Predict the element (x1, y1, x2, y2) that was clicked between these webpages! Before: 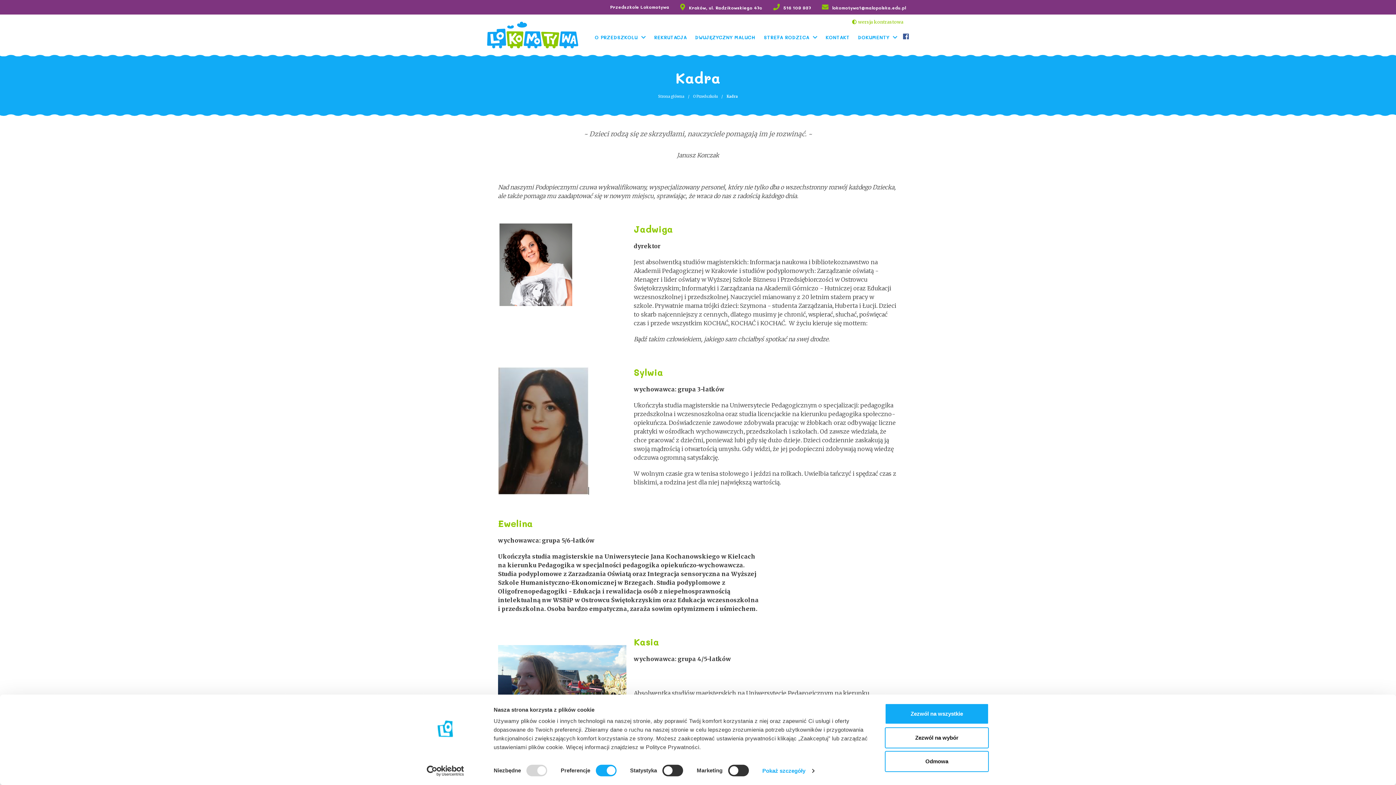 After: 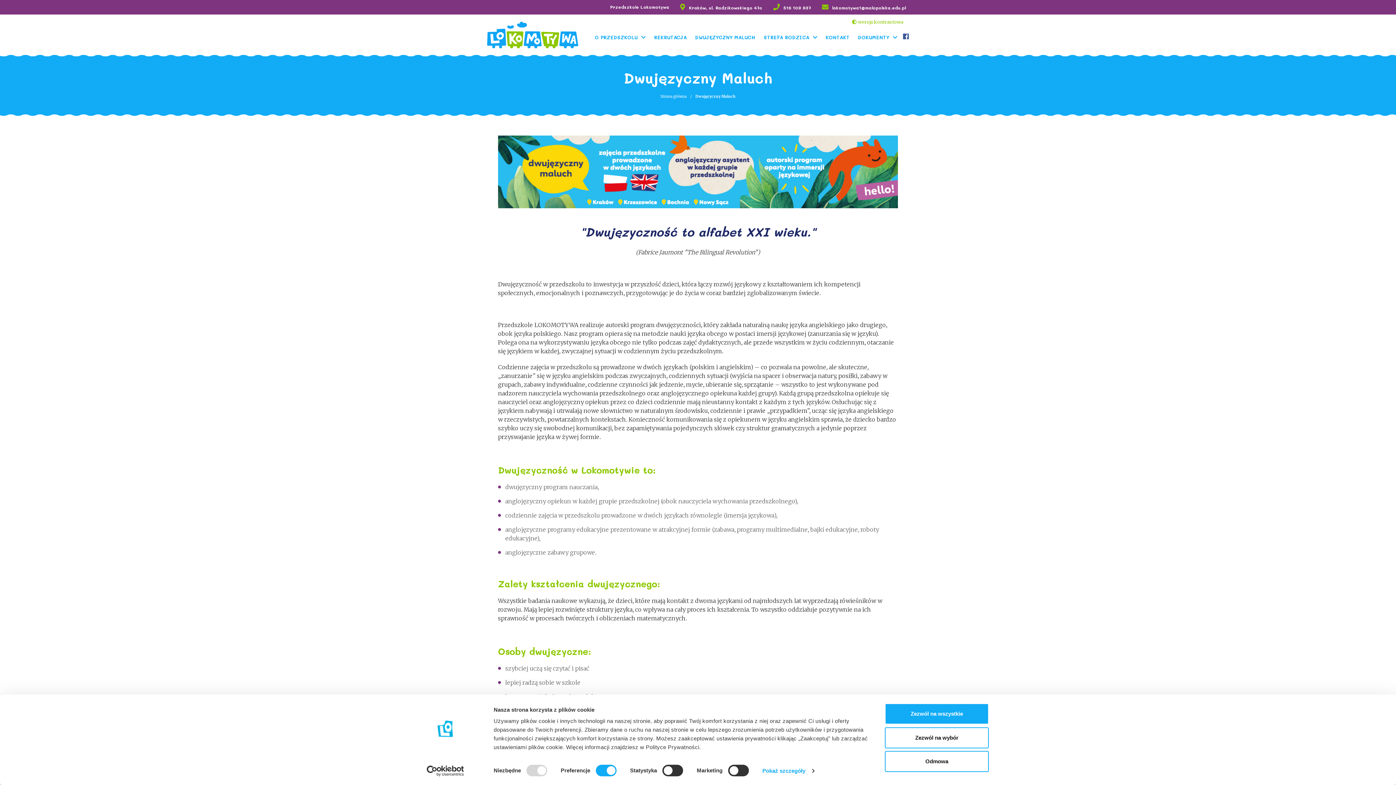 Action: label: DWUJĘZYCZNY MALUCH bbox: (695, 34, 755, 40)